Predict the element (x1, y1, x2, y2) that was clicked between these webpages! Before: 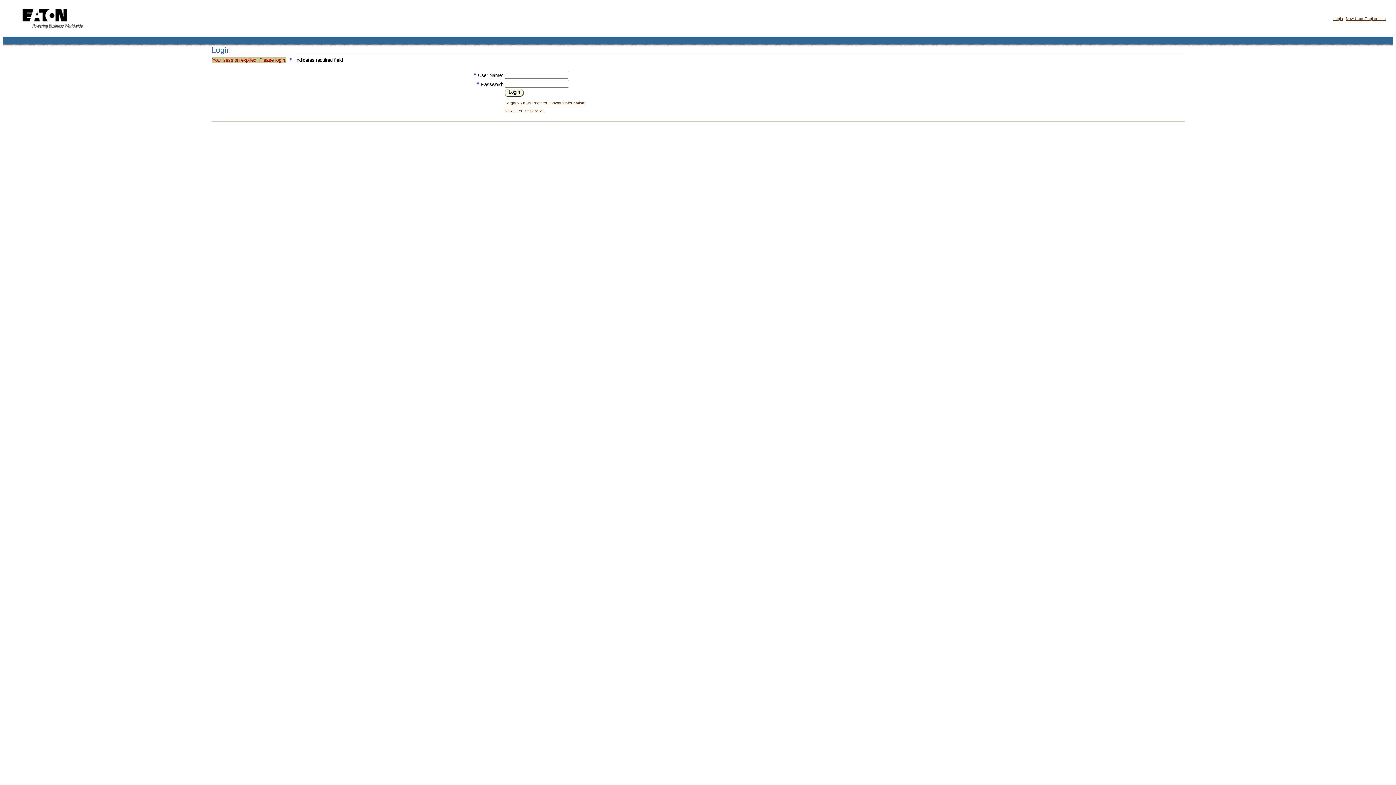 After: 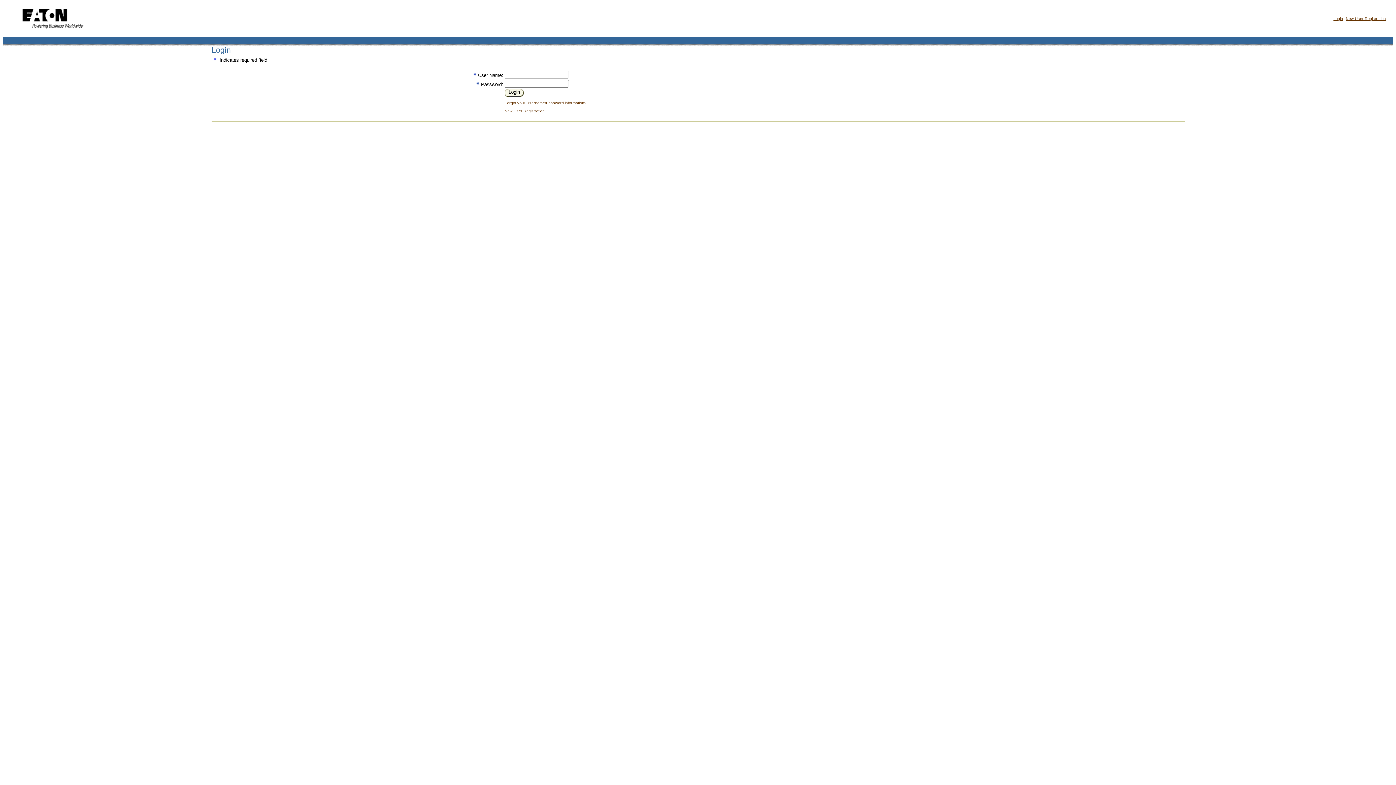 Action: bbox: (508, 89, 520, 94) label: Login